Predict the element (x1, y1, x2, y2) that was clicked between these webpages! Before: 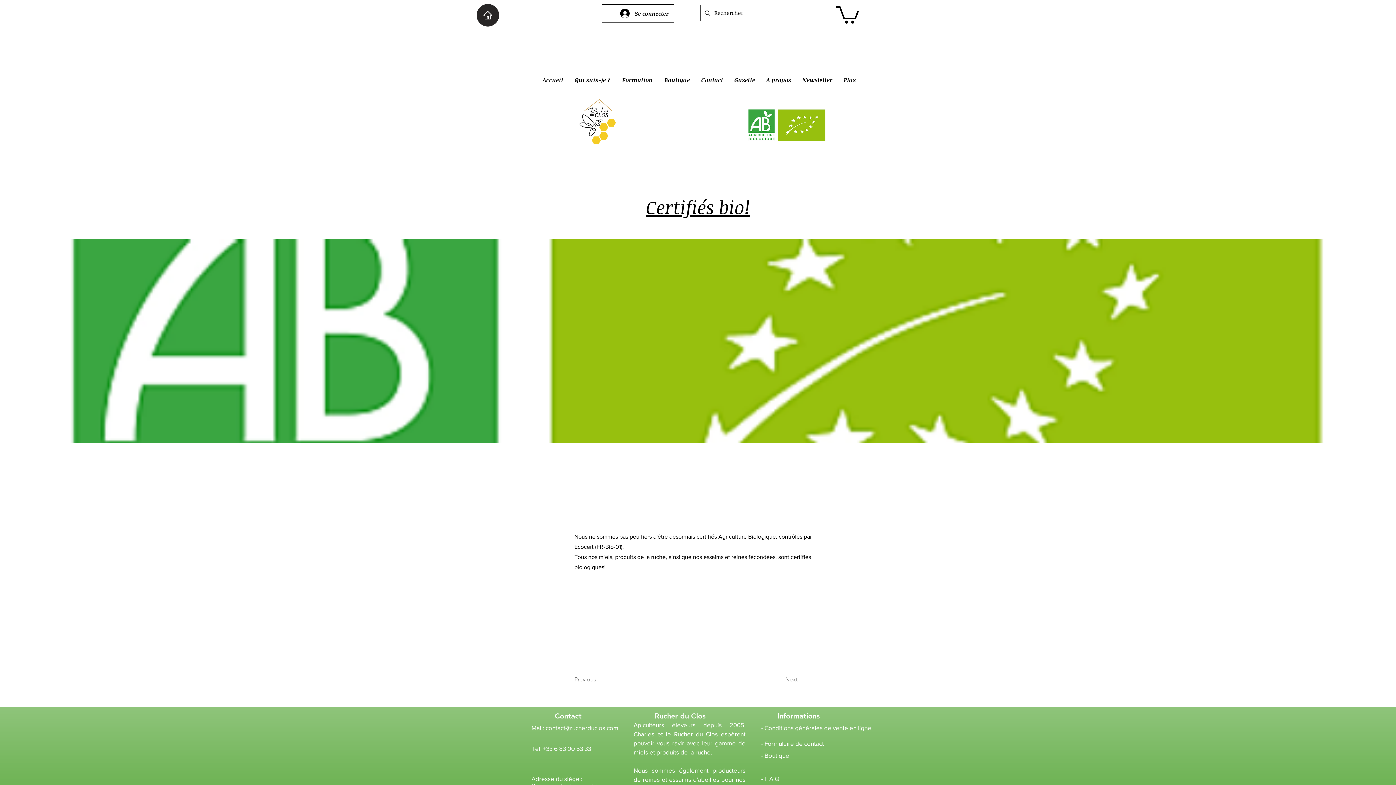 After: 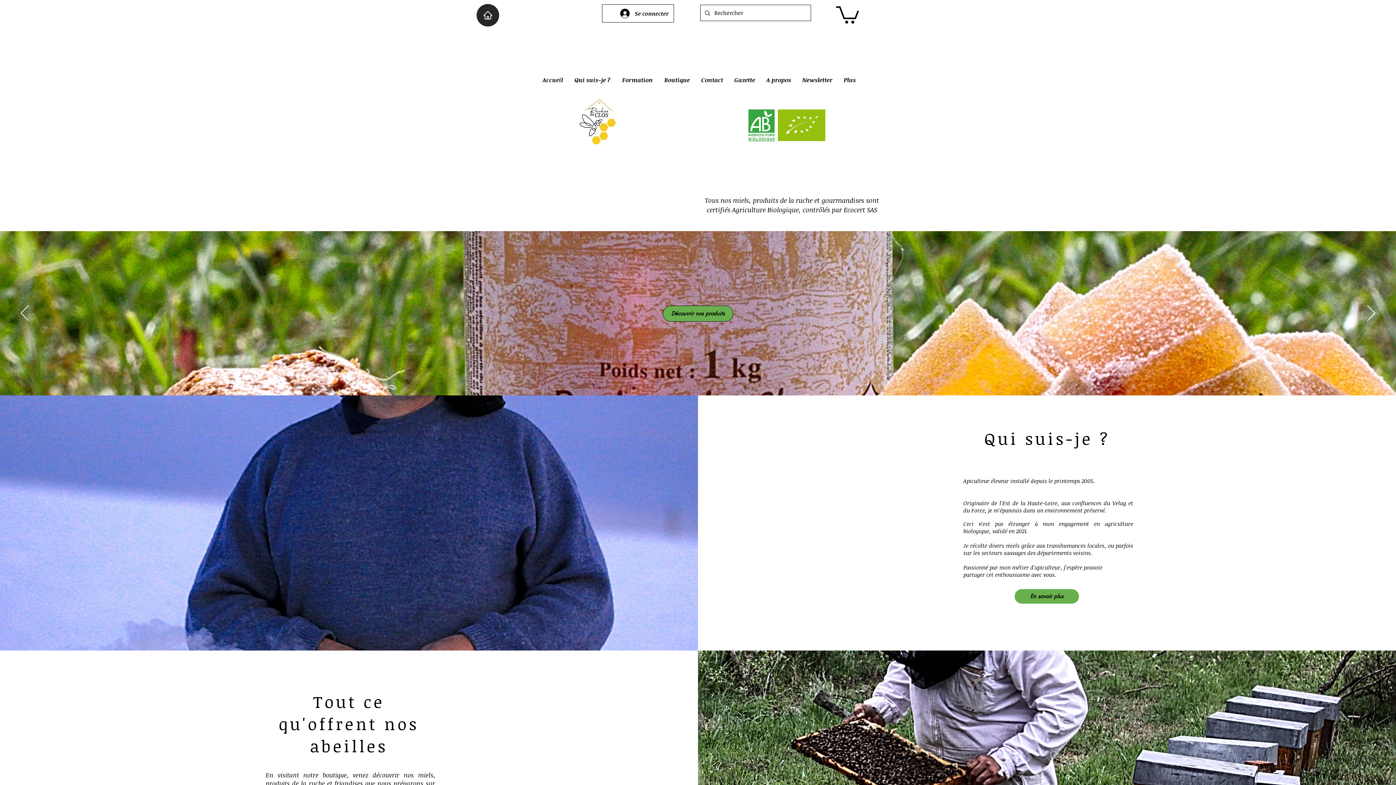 Action: bbox: (476, 4, 499, 26) label: Accueil